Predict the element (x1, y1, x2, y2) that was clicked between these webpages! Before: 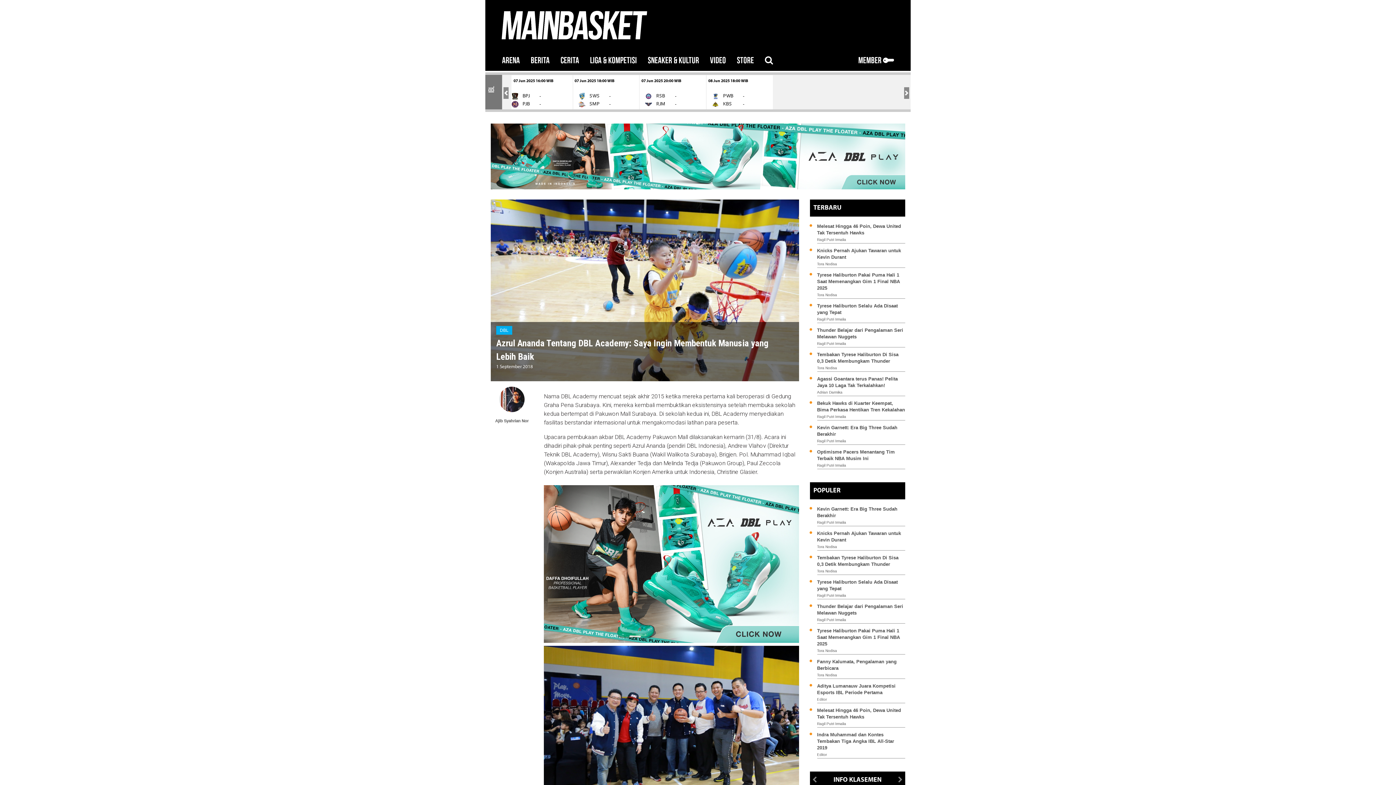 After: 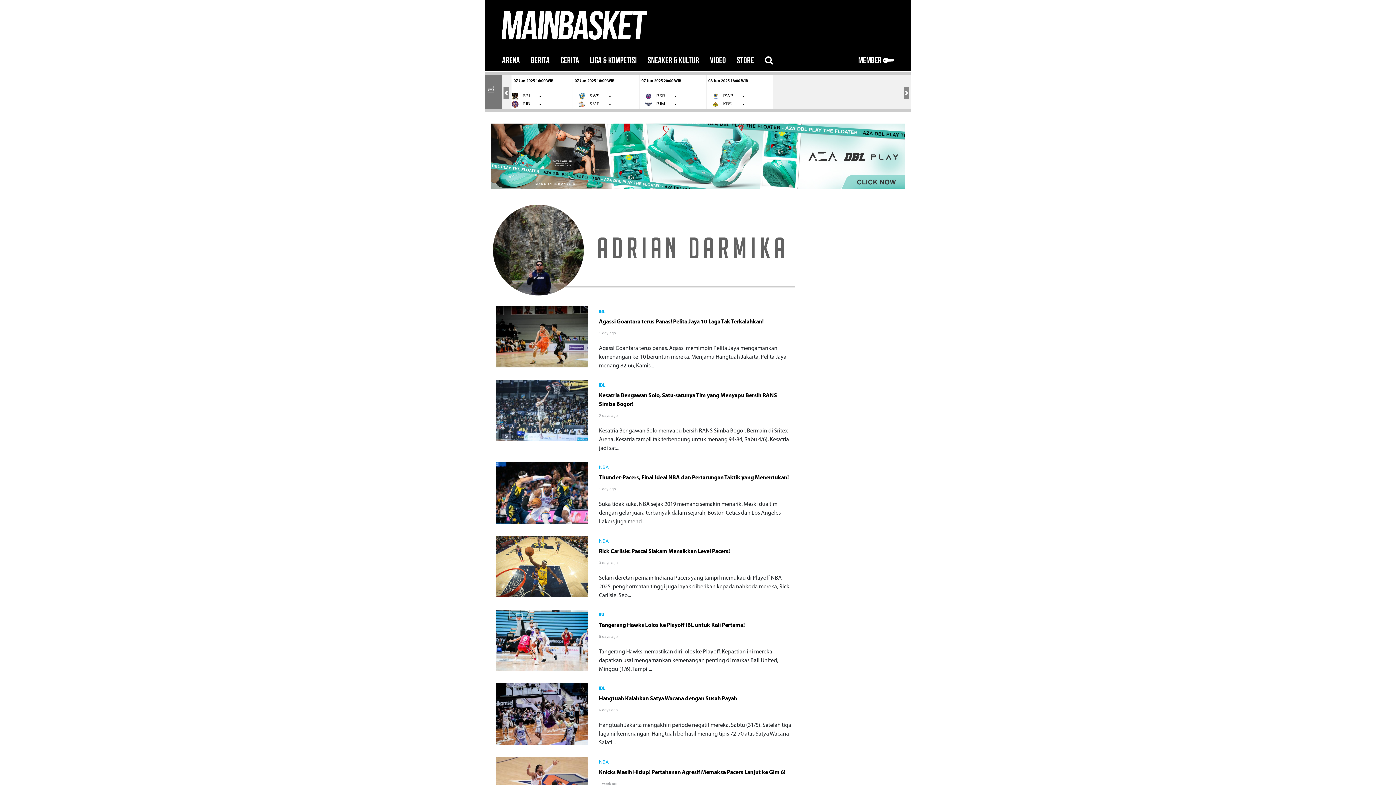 Action: bbox: (817, 390, 842, 394) label: Adrian Darmika